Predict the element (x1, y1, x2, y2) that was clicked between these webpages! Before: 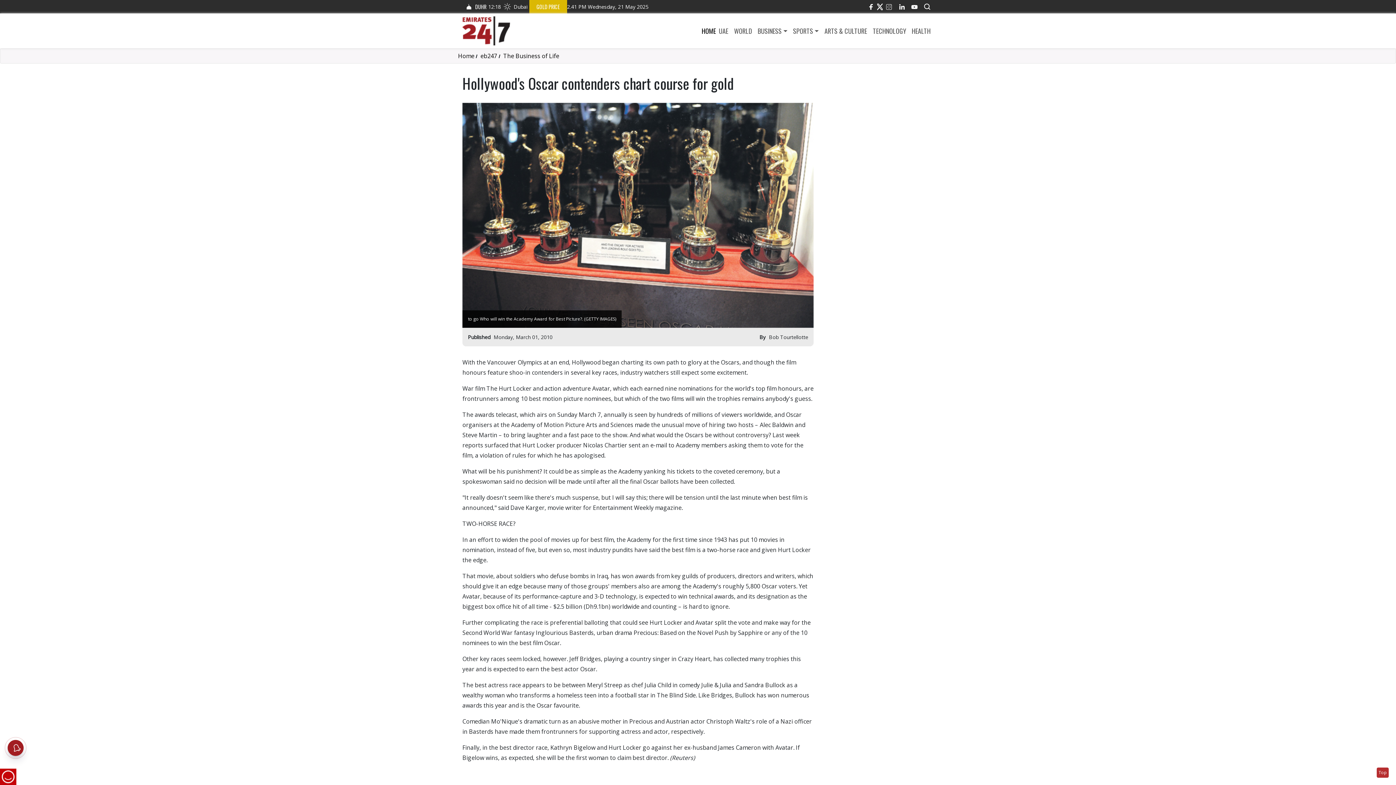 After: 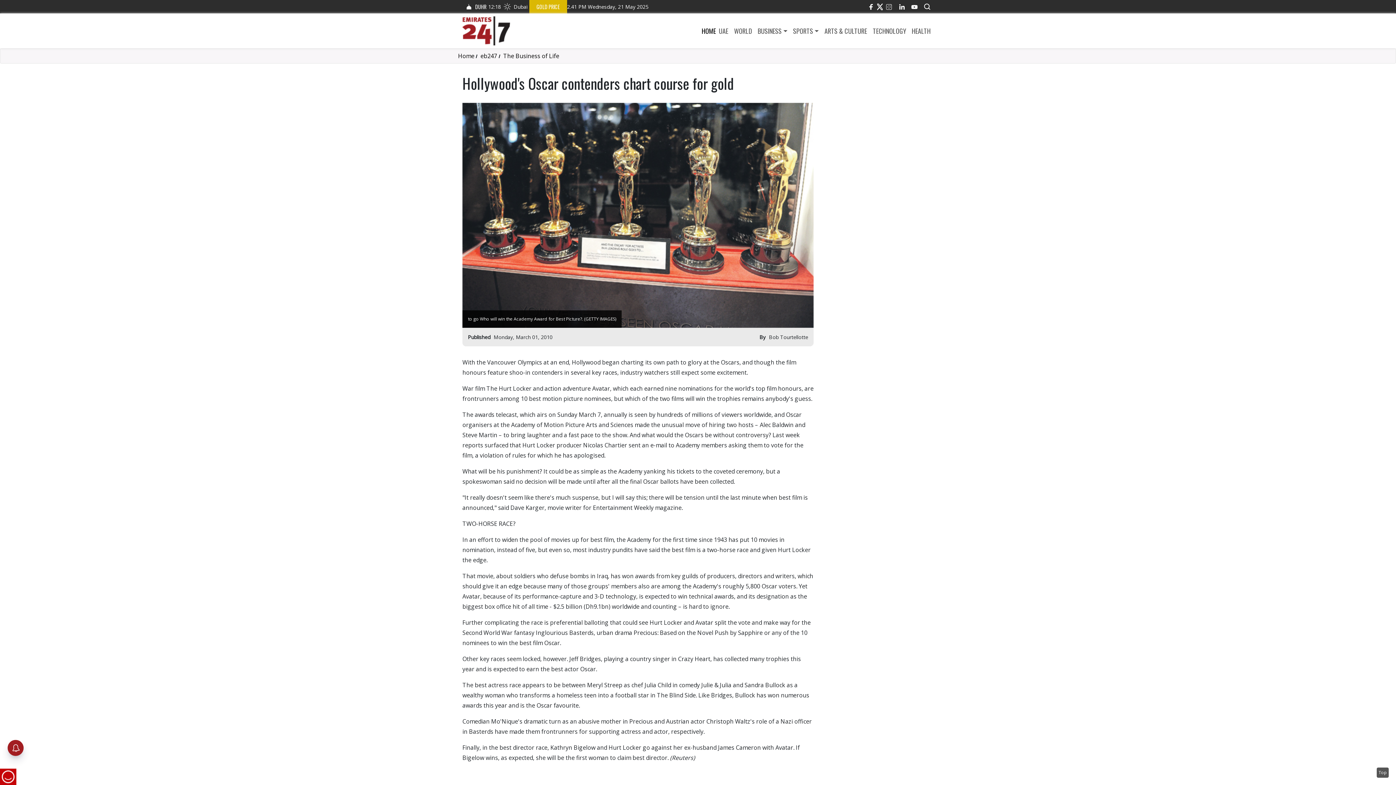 Action: label: Top bbox: (1377, 768, 1389, 778)